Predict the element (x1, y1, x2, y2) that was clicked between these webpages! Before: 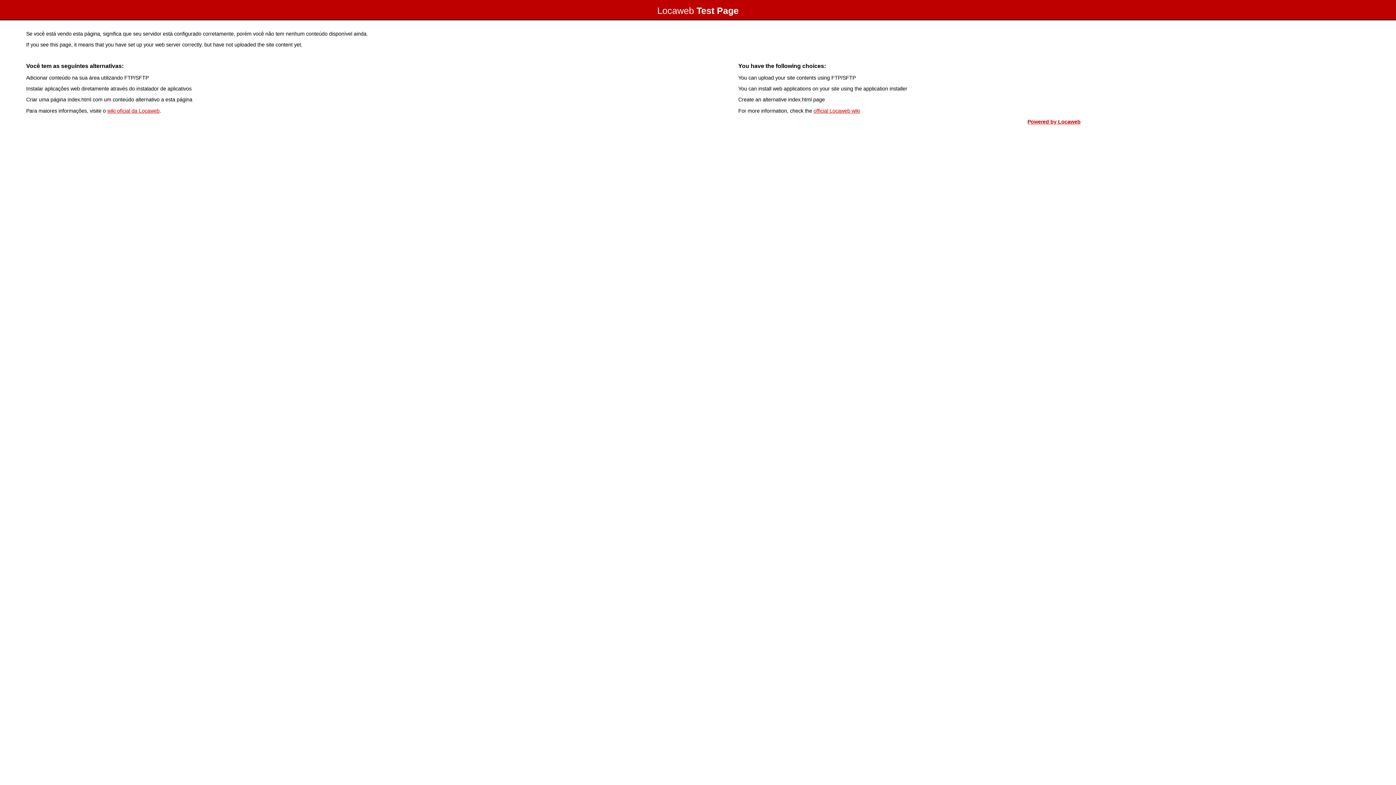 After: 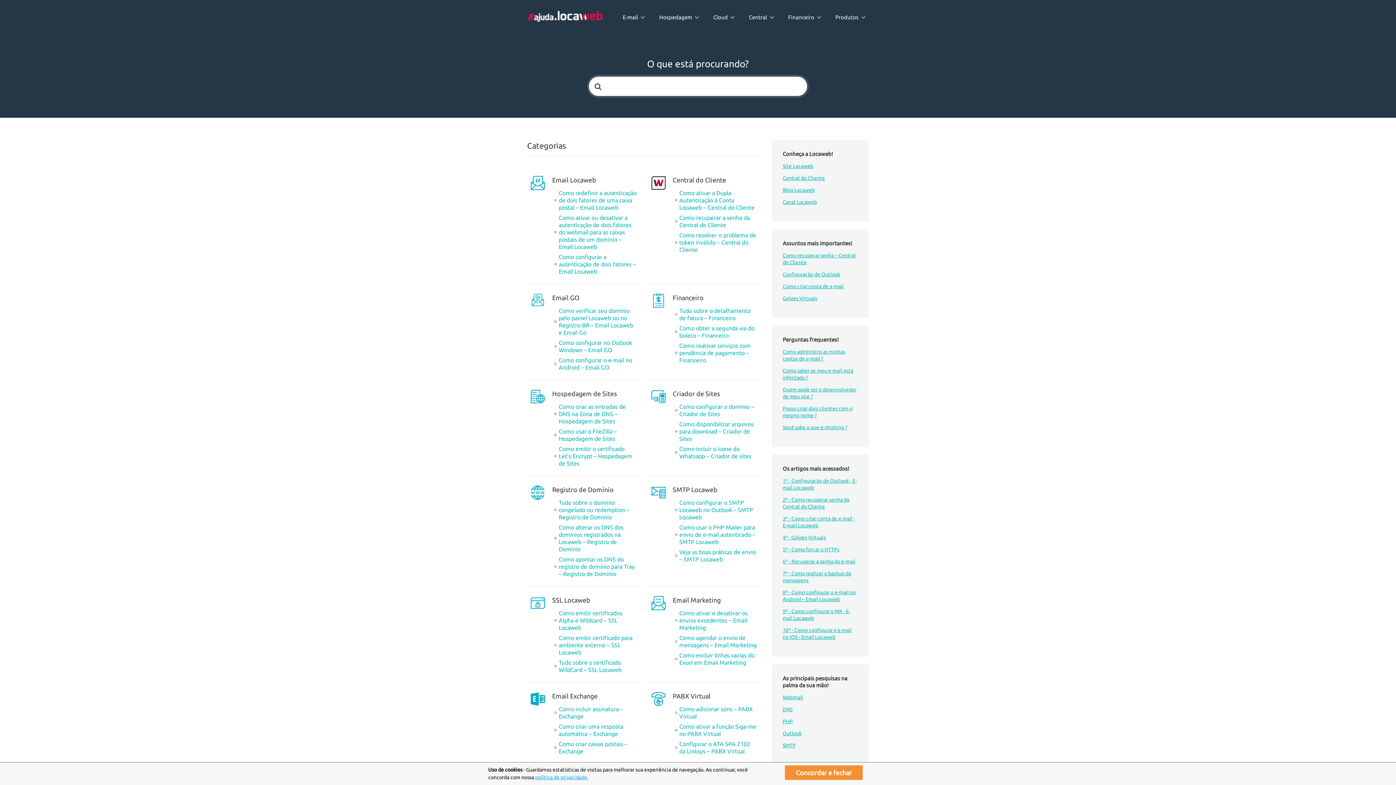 Action: label: wiki oficial da Locaweb bbox: (107, 107, 159, 113)